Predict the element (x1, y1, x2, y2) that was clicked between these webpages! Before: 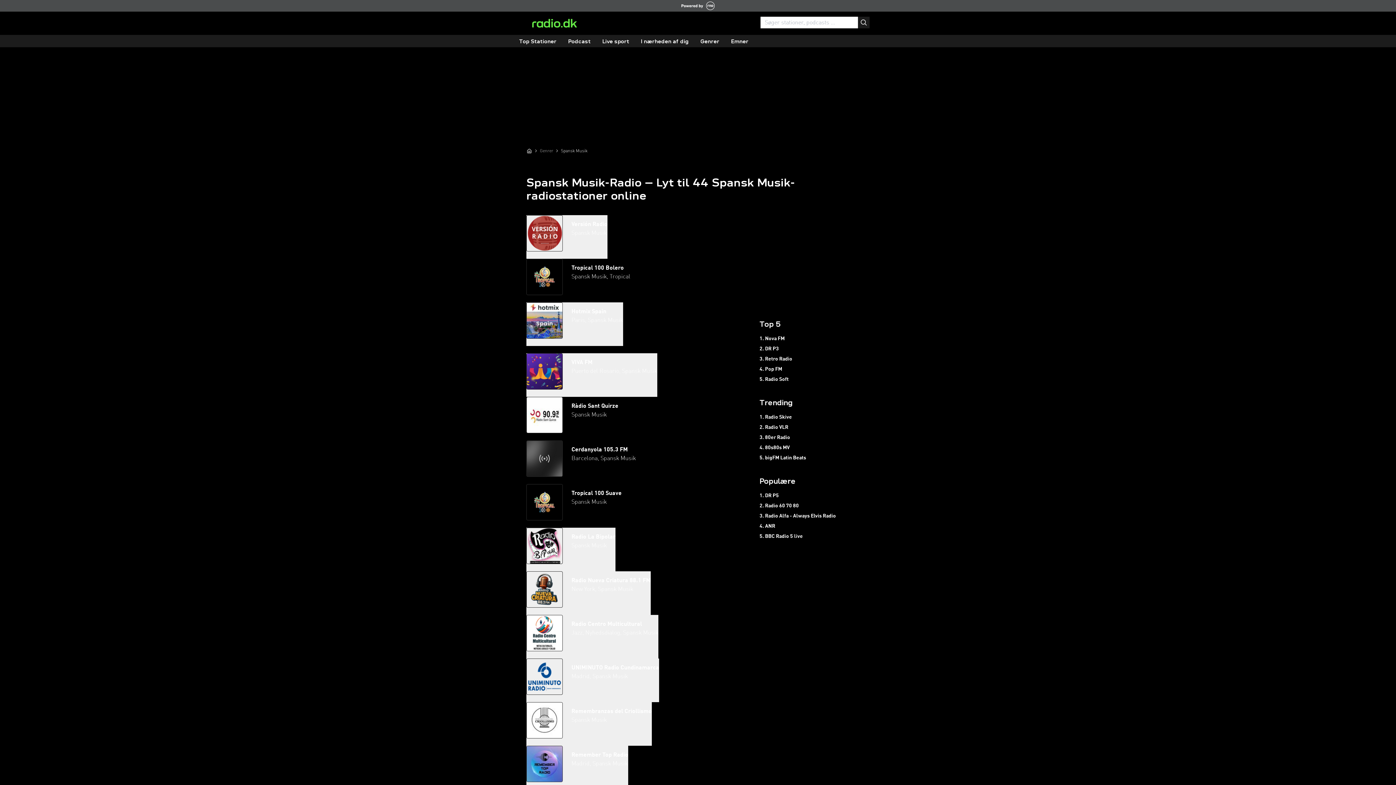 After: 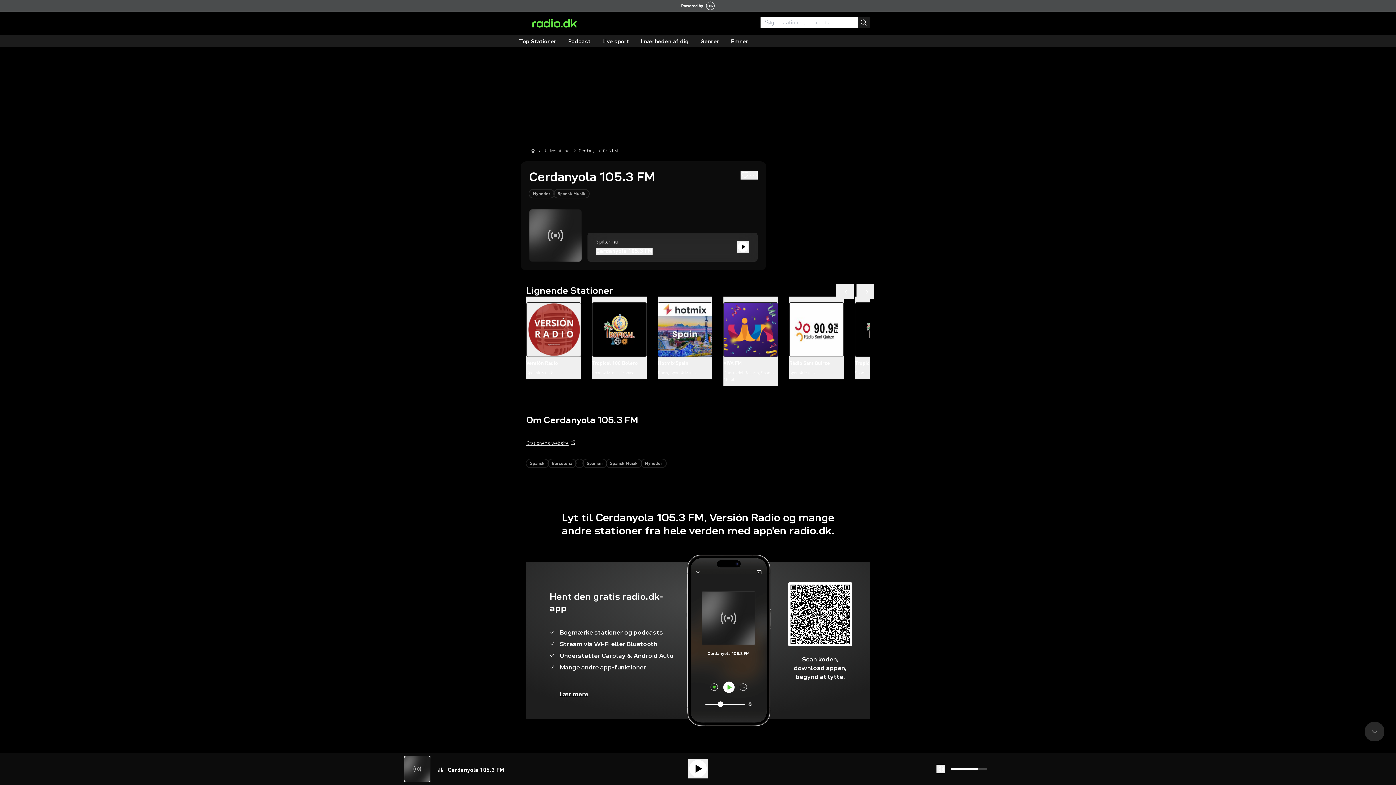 Action: bbox: (526, 440, 755, 477) label: Cerdanyola 105.3 FM
Barcelona, Spansk Musik